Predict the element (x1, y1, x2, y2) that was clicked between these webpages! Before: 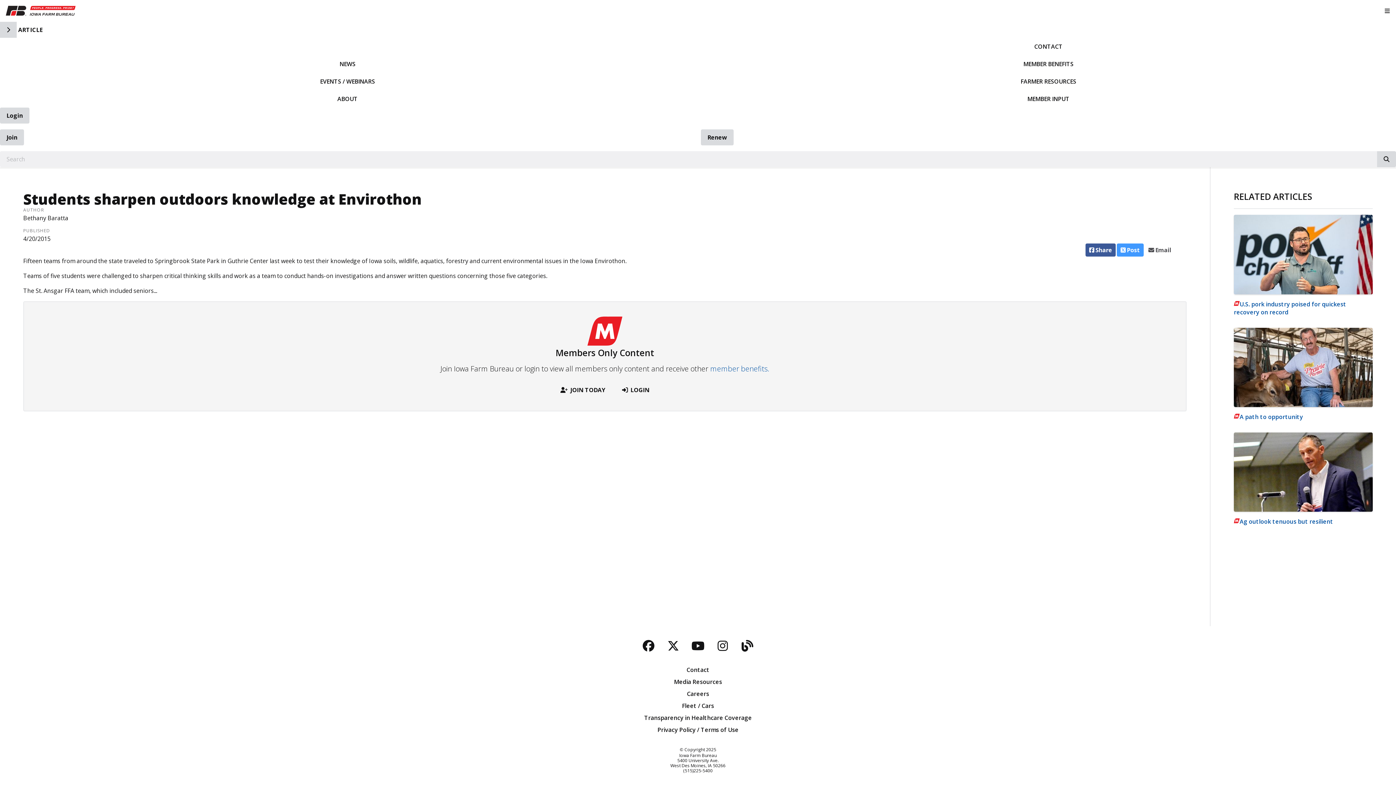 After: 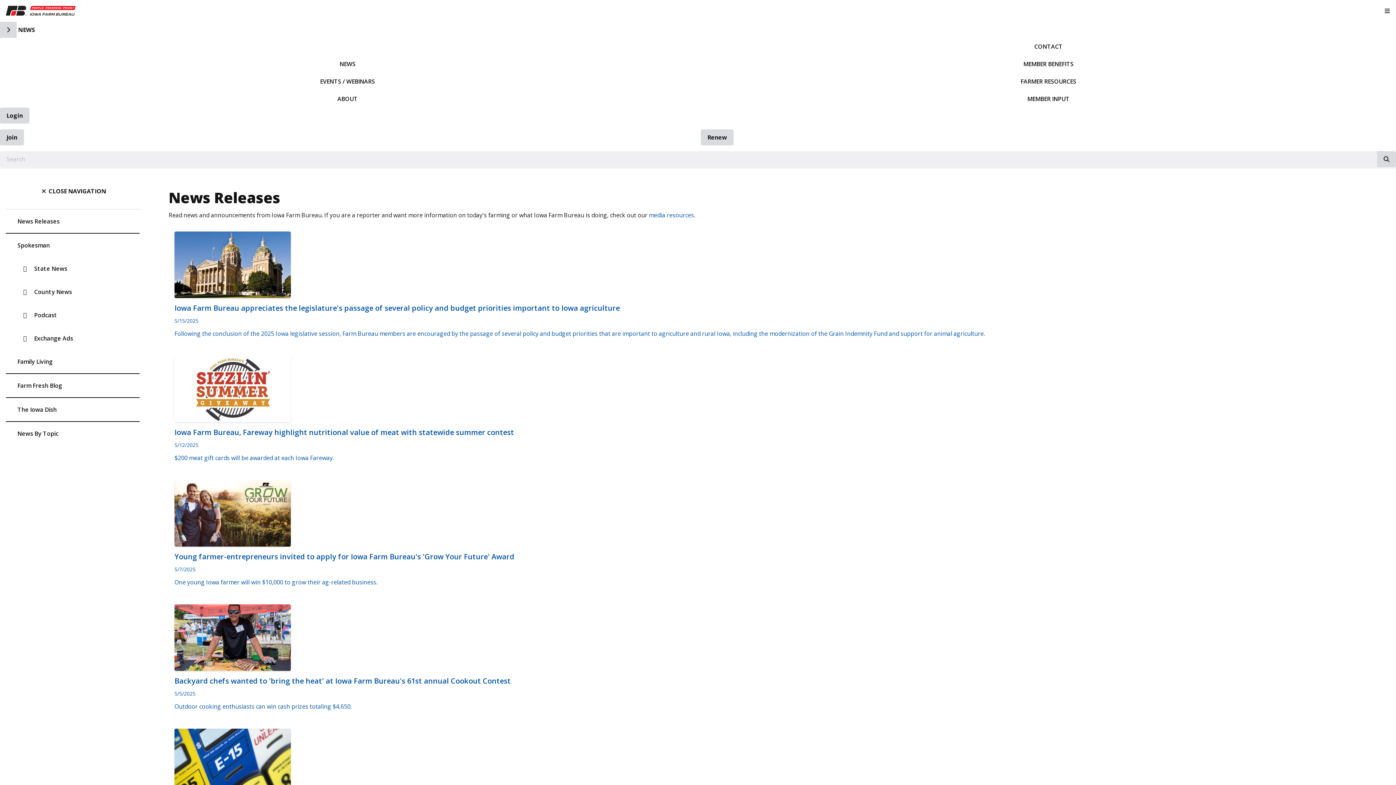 Action: label: NEWS bbox: (0, 55, 695, 72)